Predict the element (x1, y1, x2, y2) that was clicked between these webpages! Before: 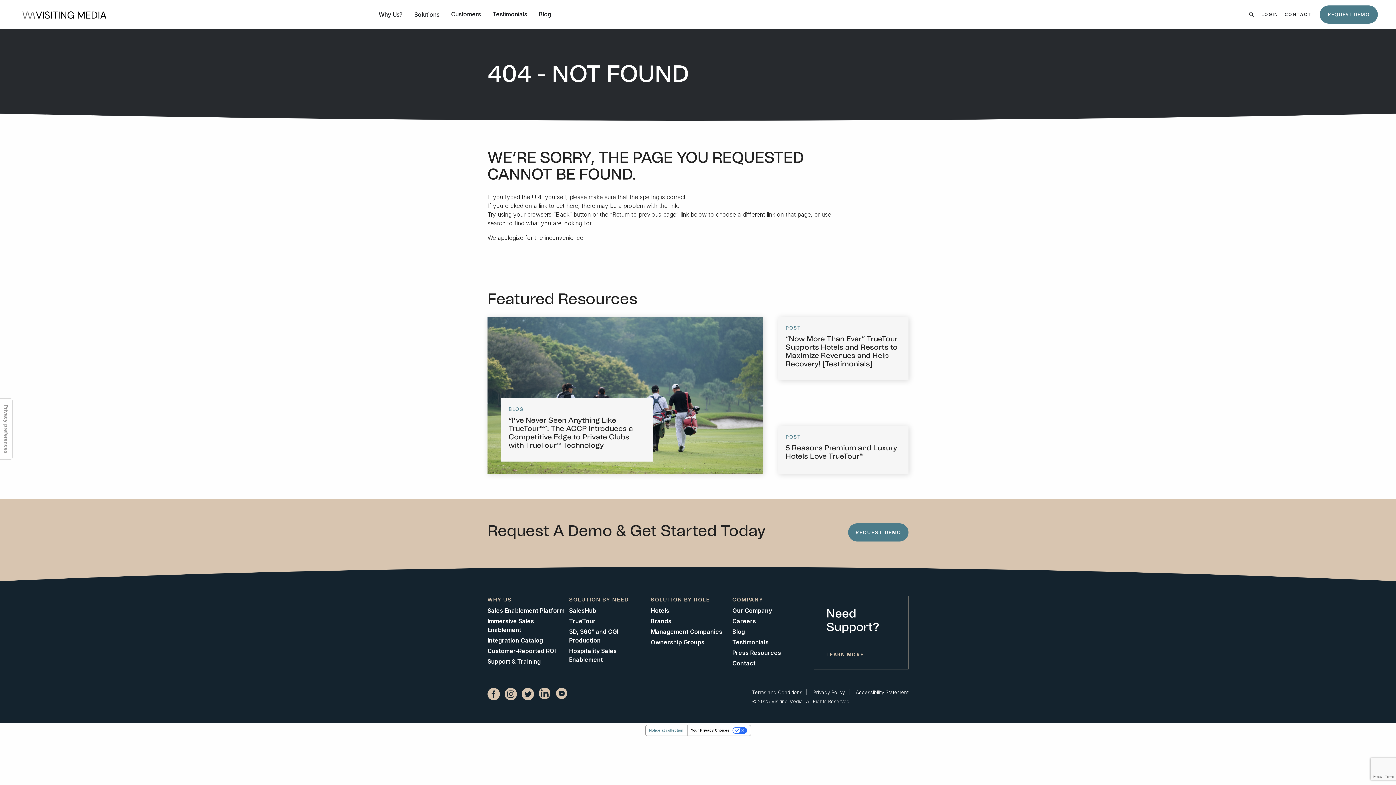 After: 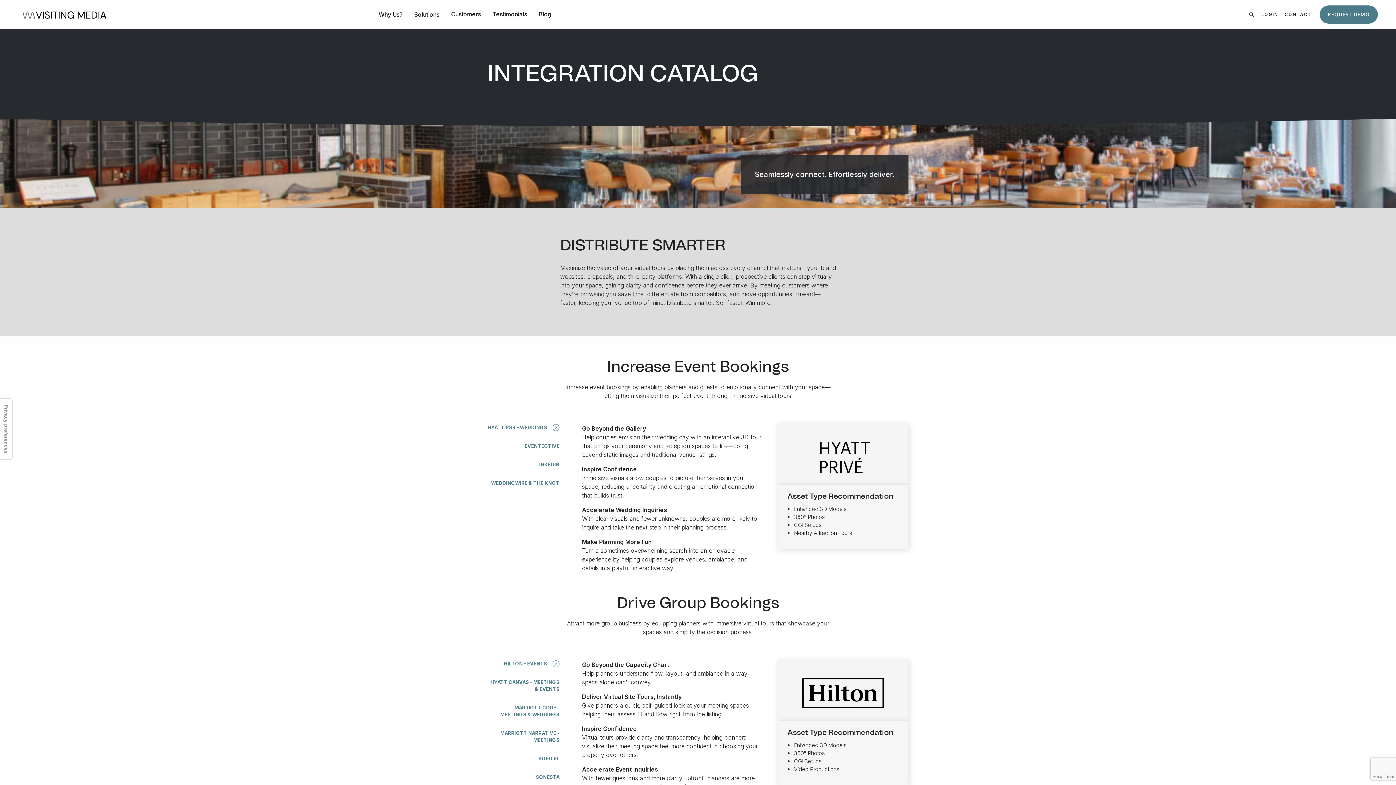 Action: label: Integration Catalog bbox: (487, 636, 565, 645)